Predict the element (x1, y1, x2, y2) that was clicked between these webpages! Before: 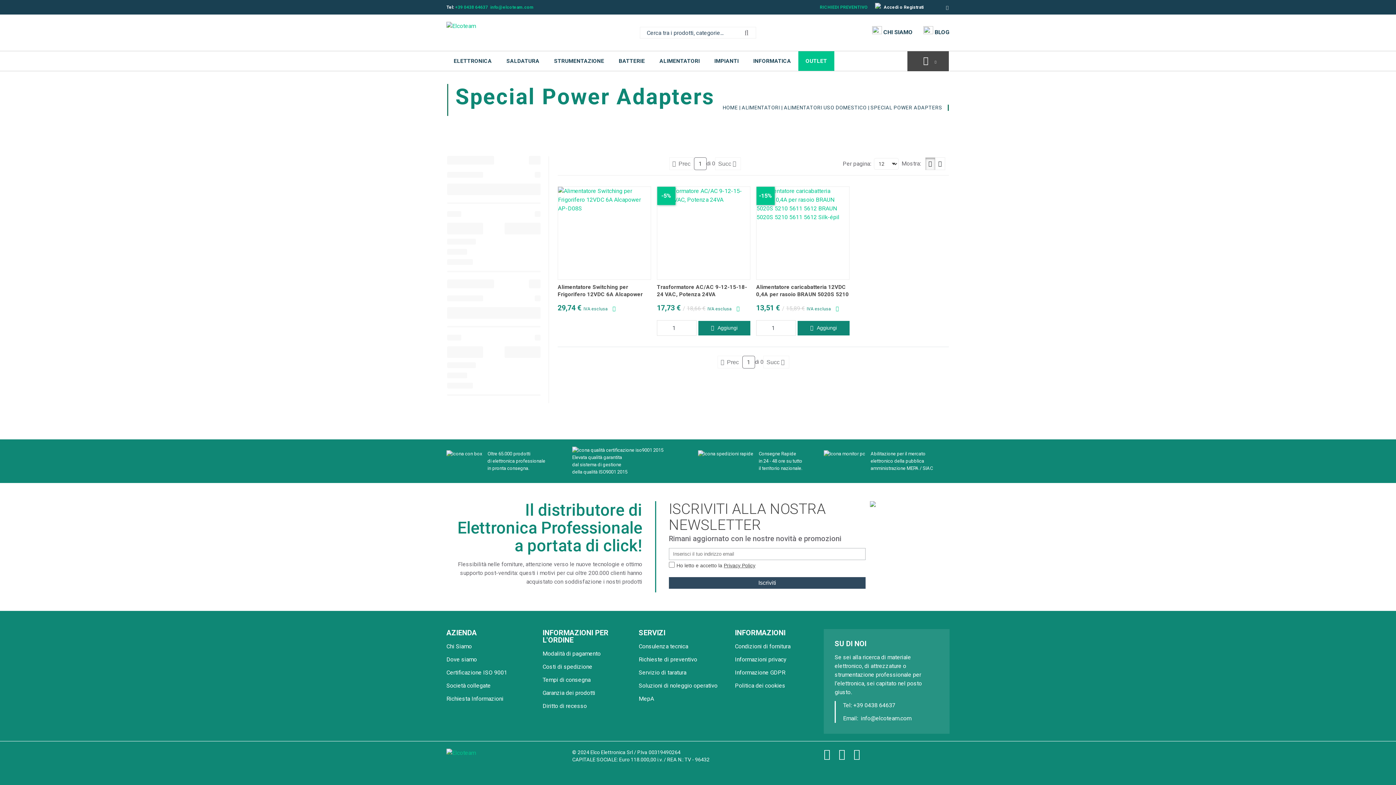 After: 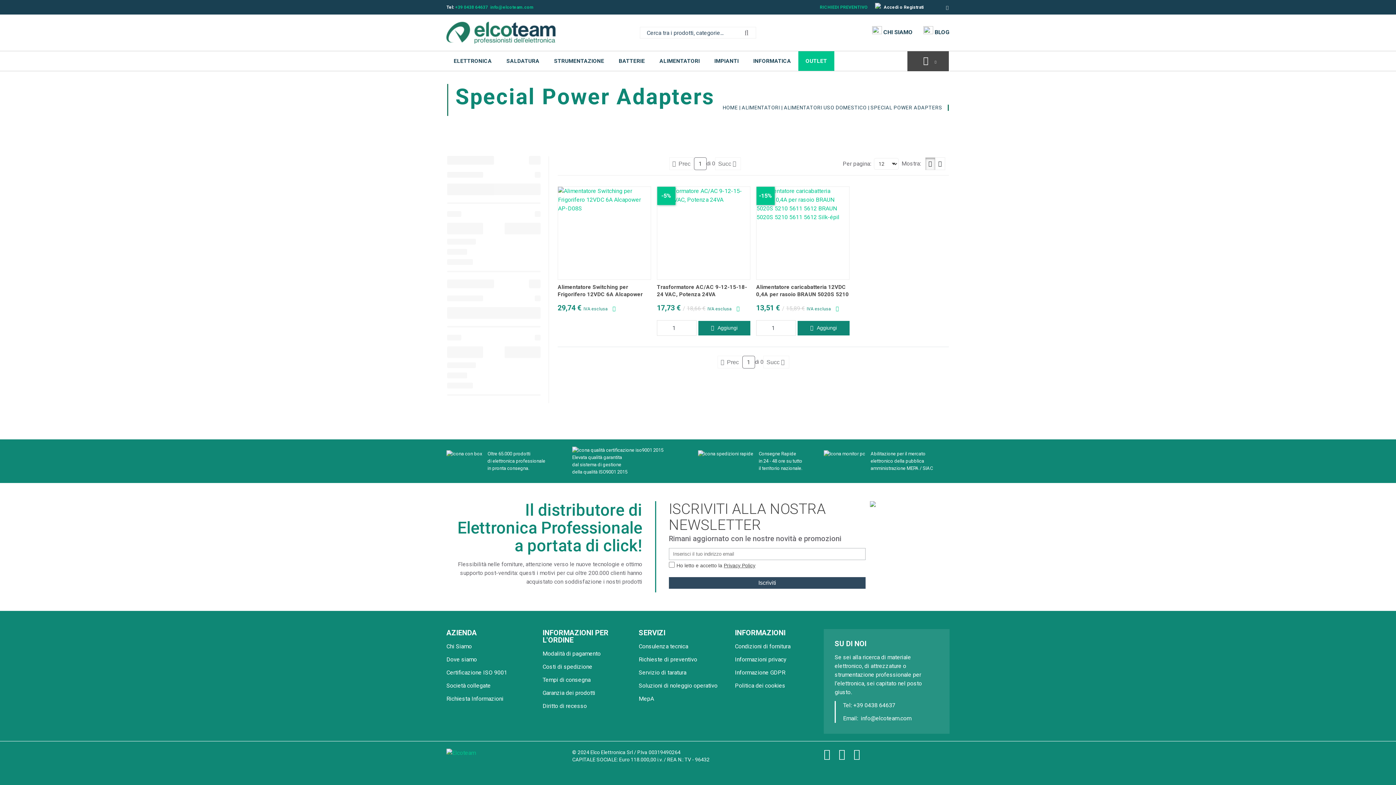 Action: label: SPECIAL POWER ADAPTERS bbox: (870, 104, 942, 110)